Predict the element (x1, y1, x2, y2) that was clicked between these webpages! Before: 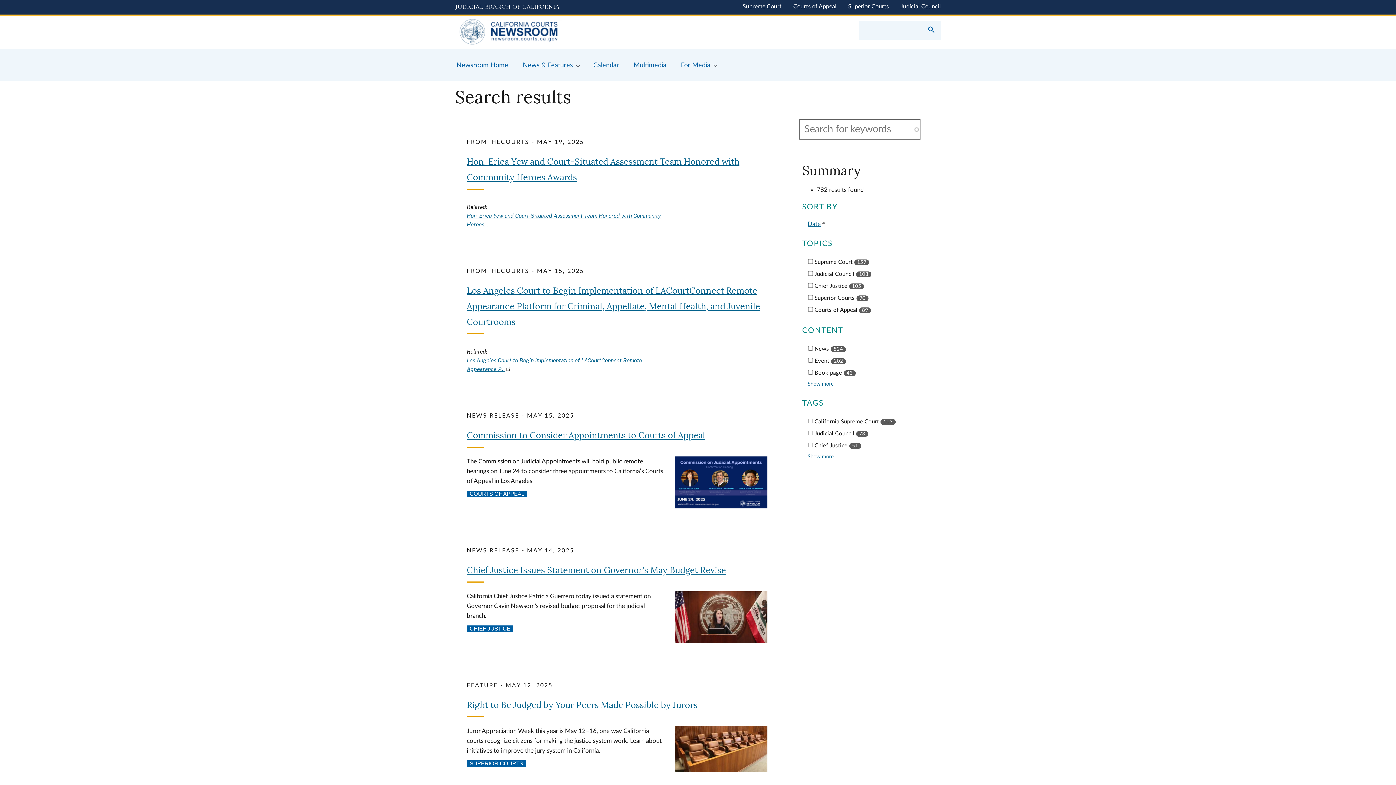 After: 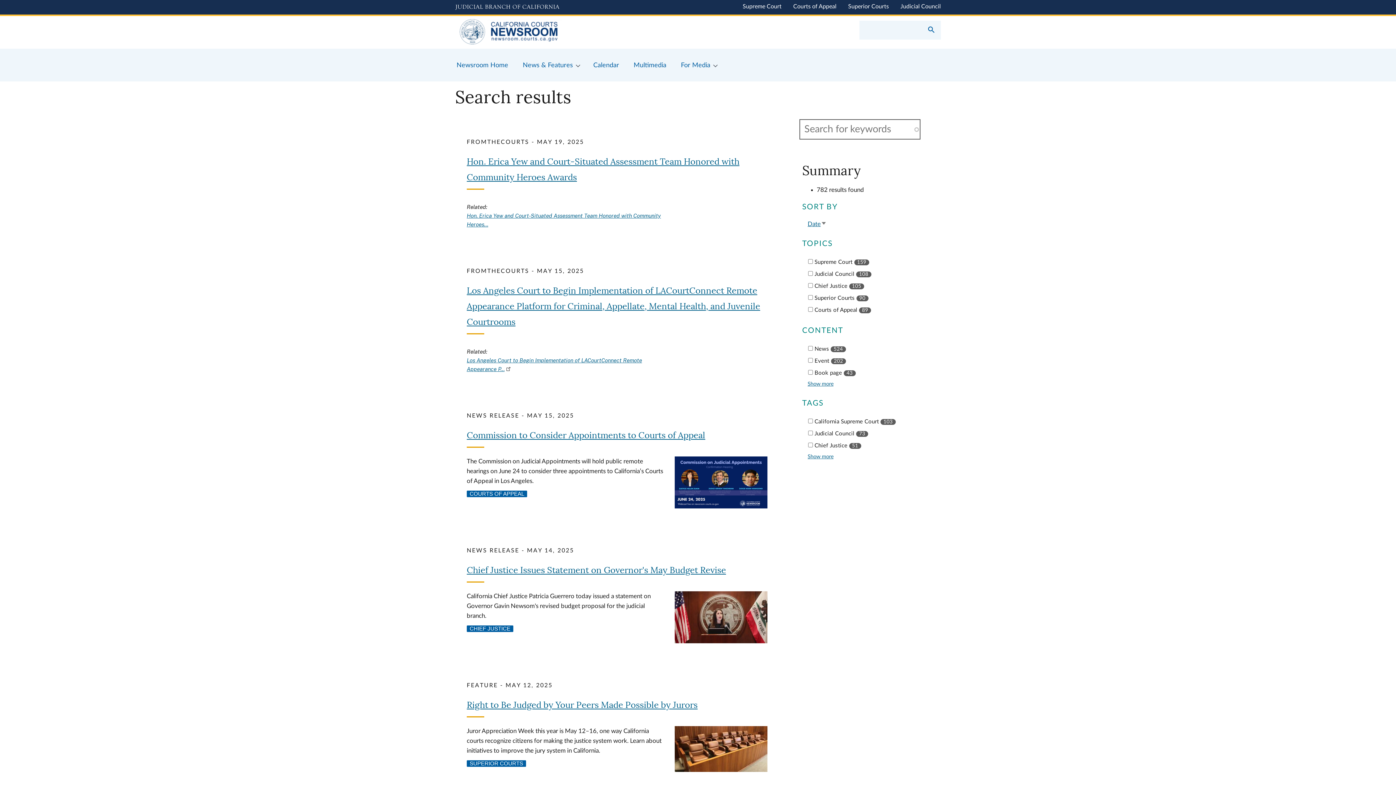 Action: bbox: (807, 221, 826, 227) label: Date
Sort descending